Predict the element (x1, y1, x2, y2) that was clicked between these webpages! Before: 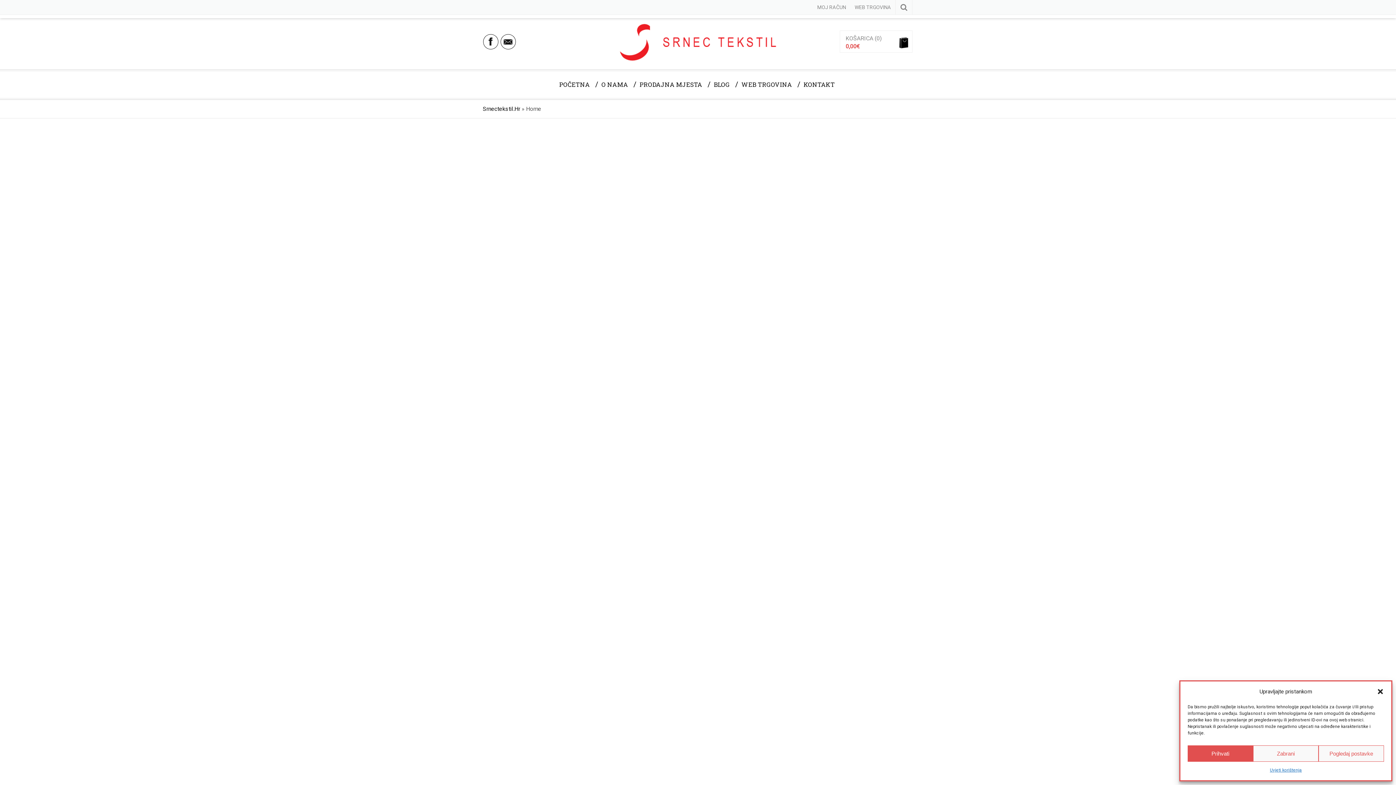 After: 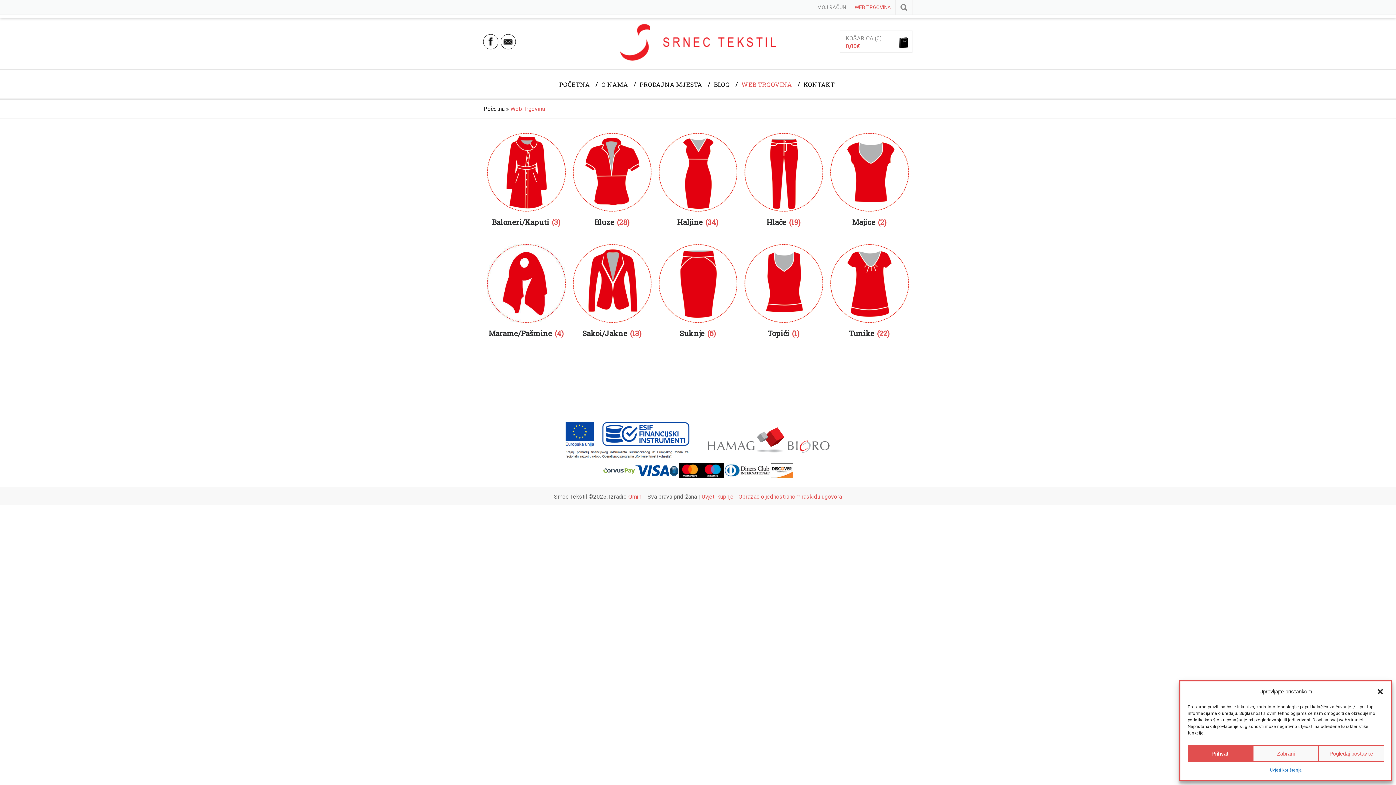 Action: bbox: (850, 0, 895, 12) label: WEB TRGOVINA